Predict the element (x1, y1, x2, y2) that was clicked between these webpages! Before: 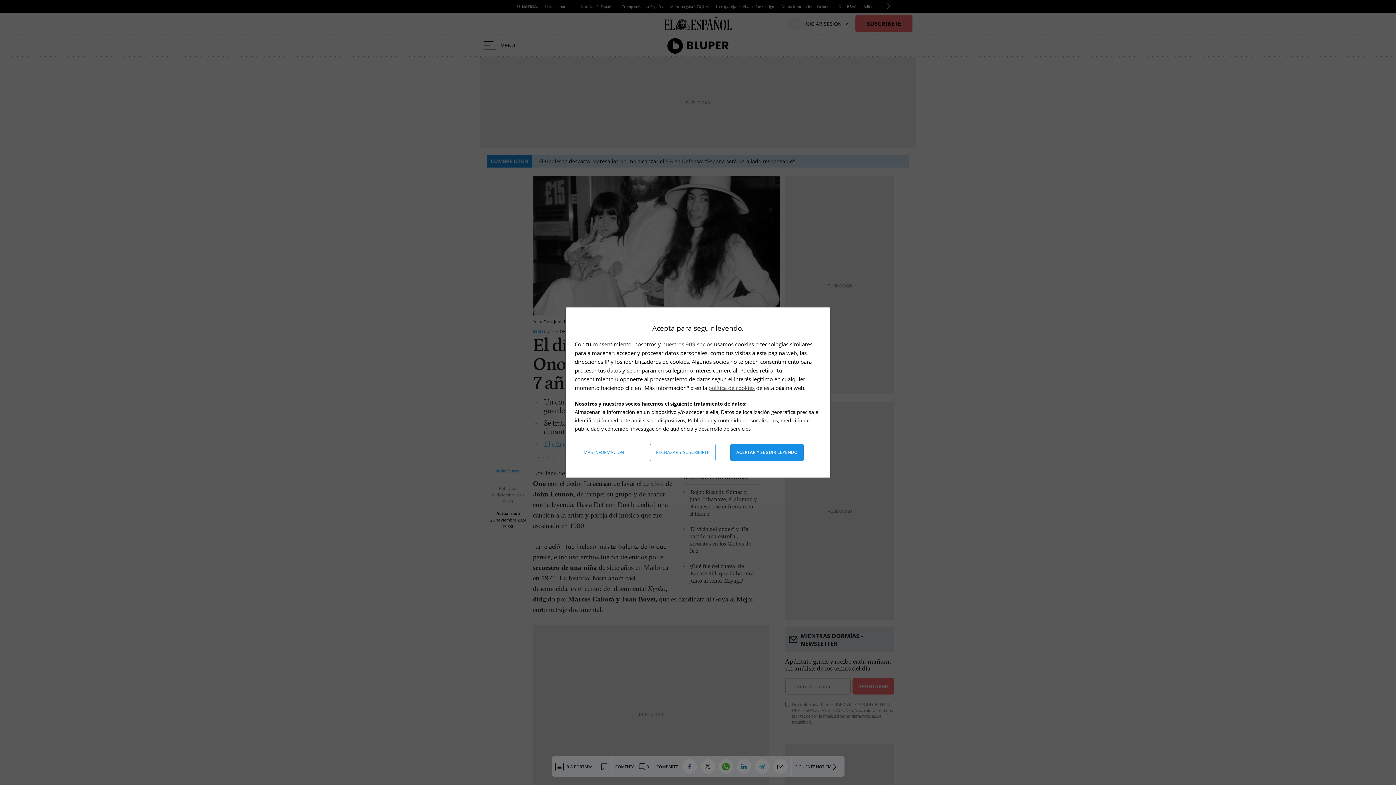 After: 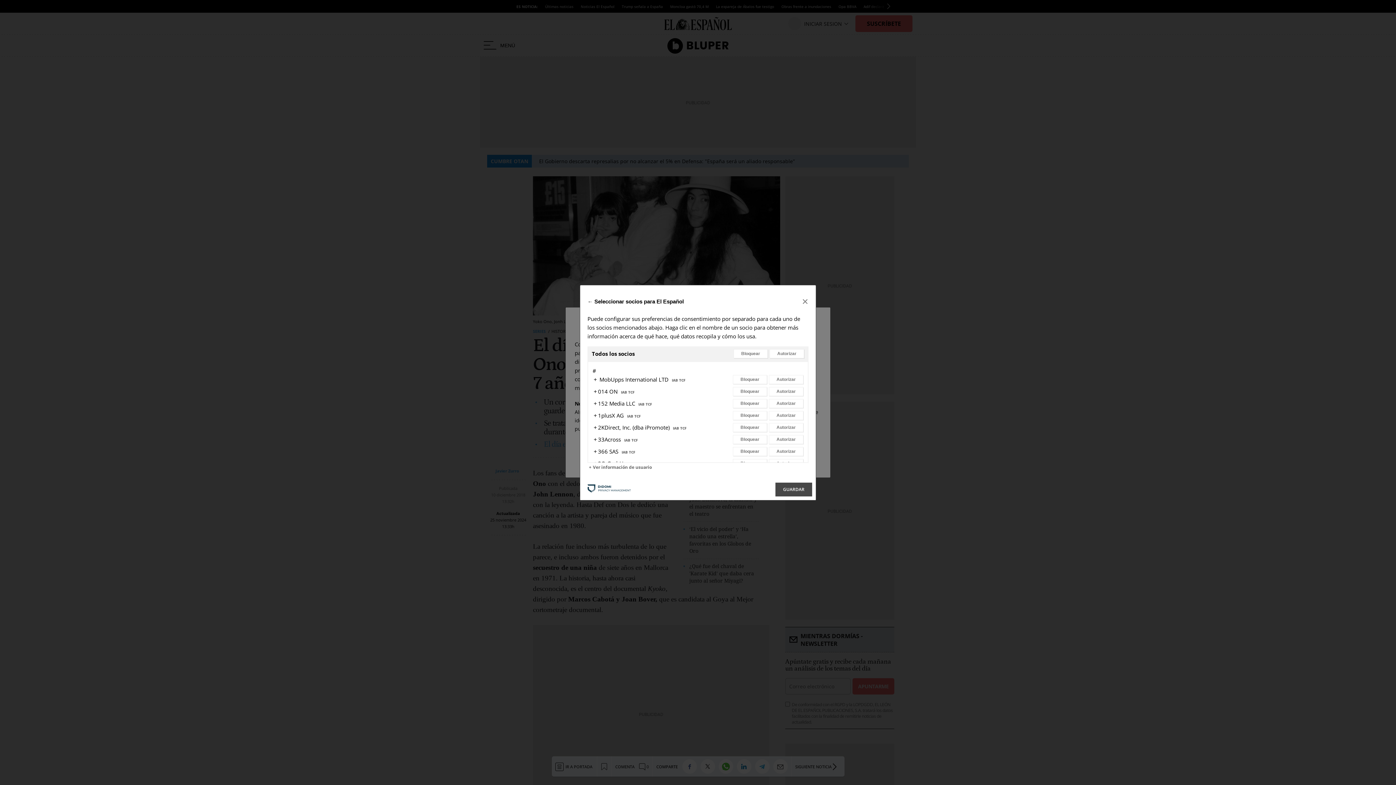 Action: label: nuestros 909 socios bbox: (662, 340, 712, 348)